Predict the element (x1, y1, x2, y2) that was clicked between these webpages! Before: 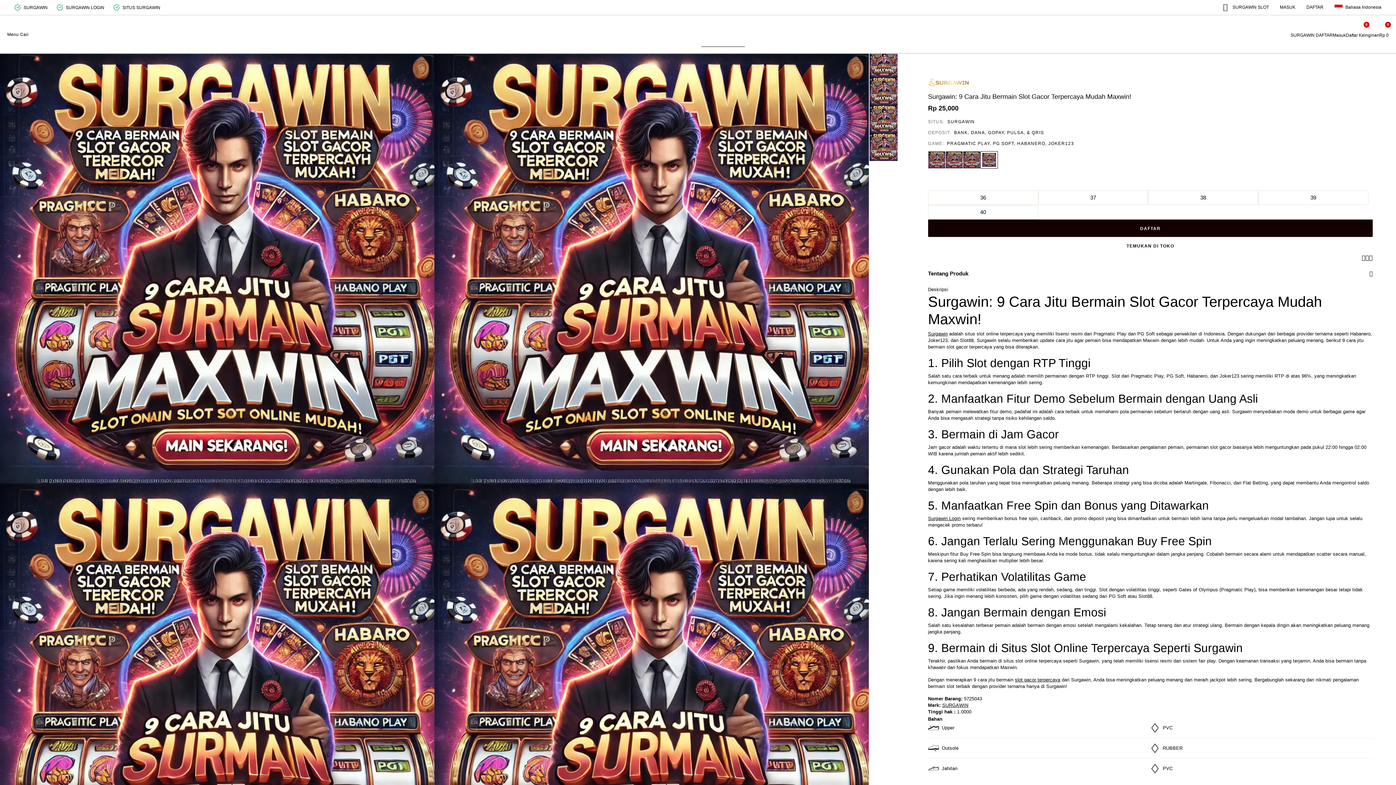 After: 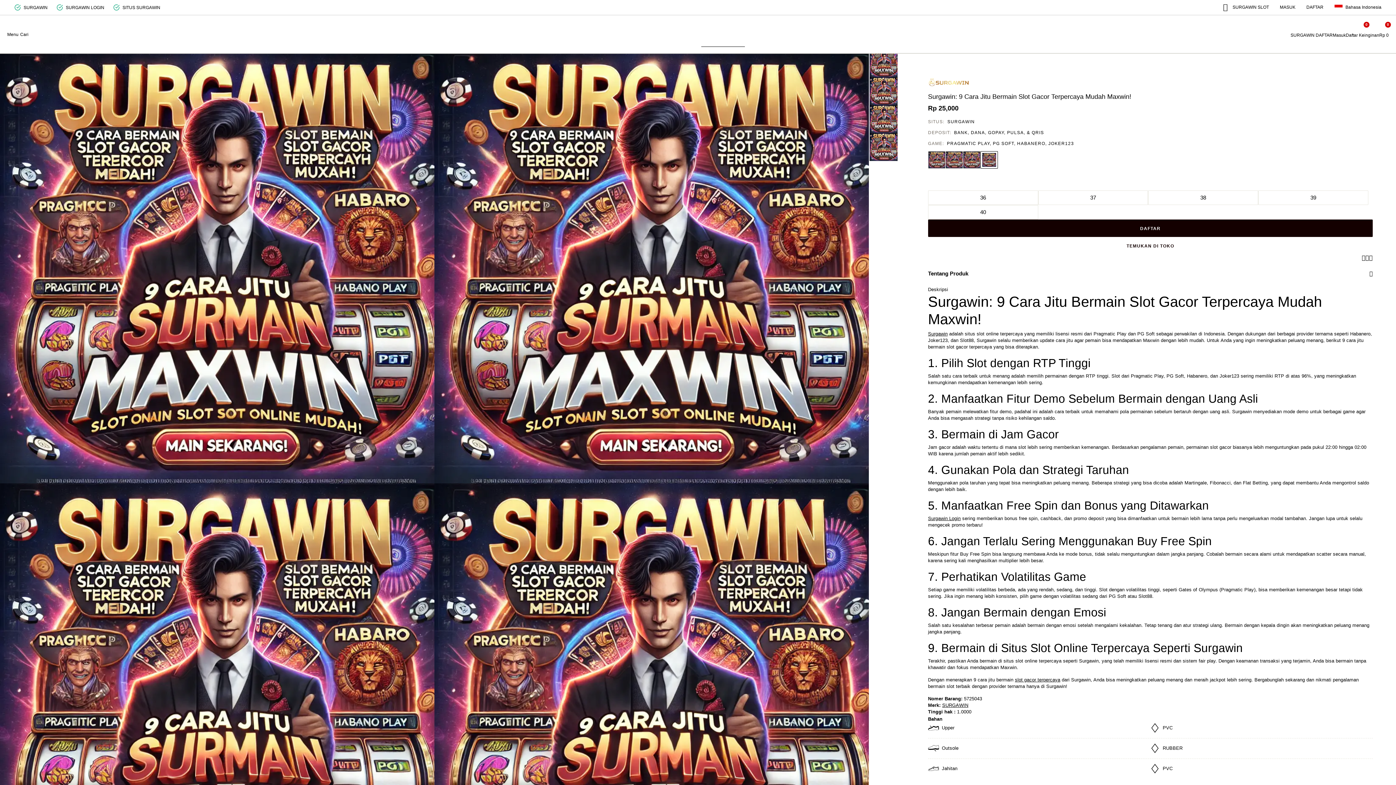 Action: label:  SURGAWIN SLOT bbox: (1223, 3, 1269, 11)